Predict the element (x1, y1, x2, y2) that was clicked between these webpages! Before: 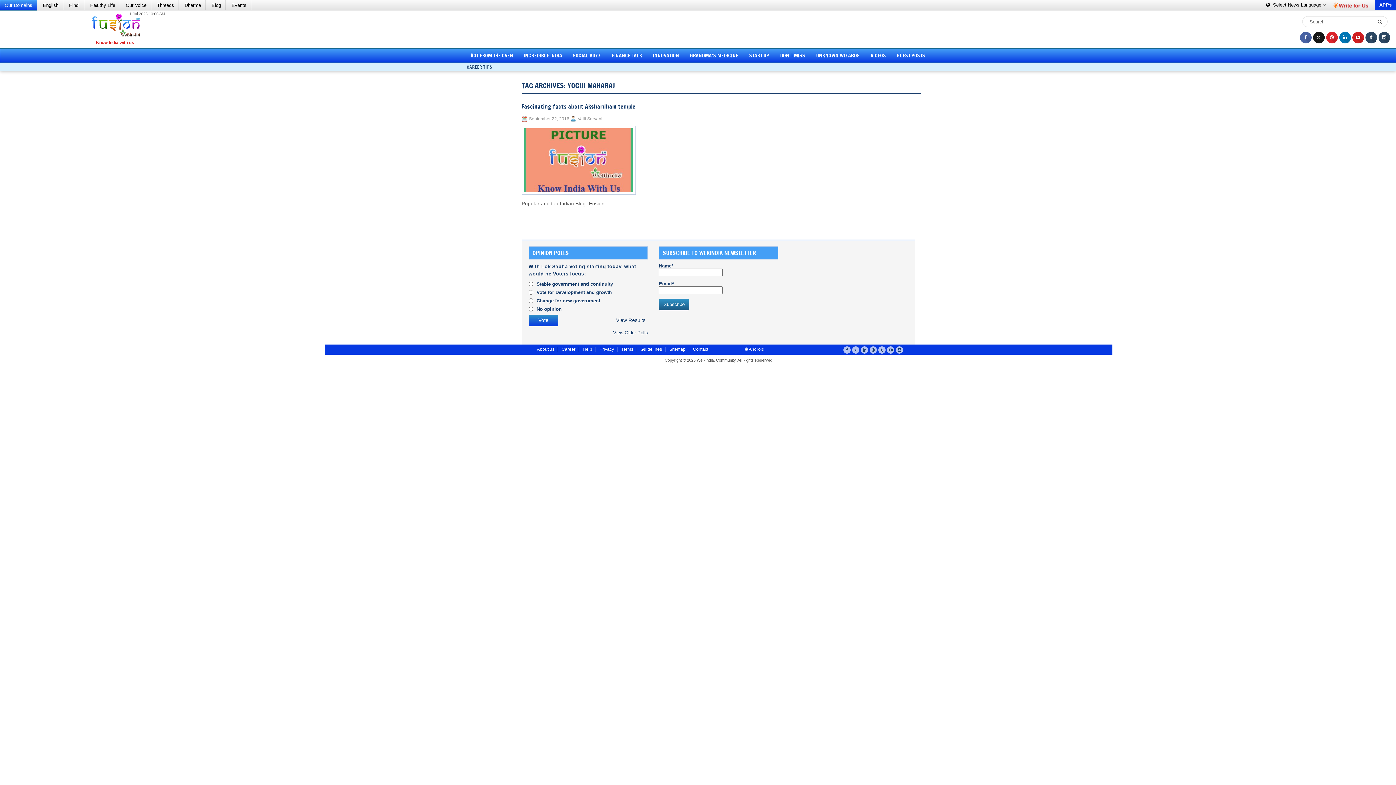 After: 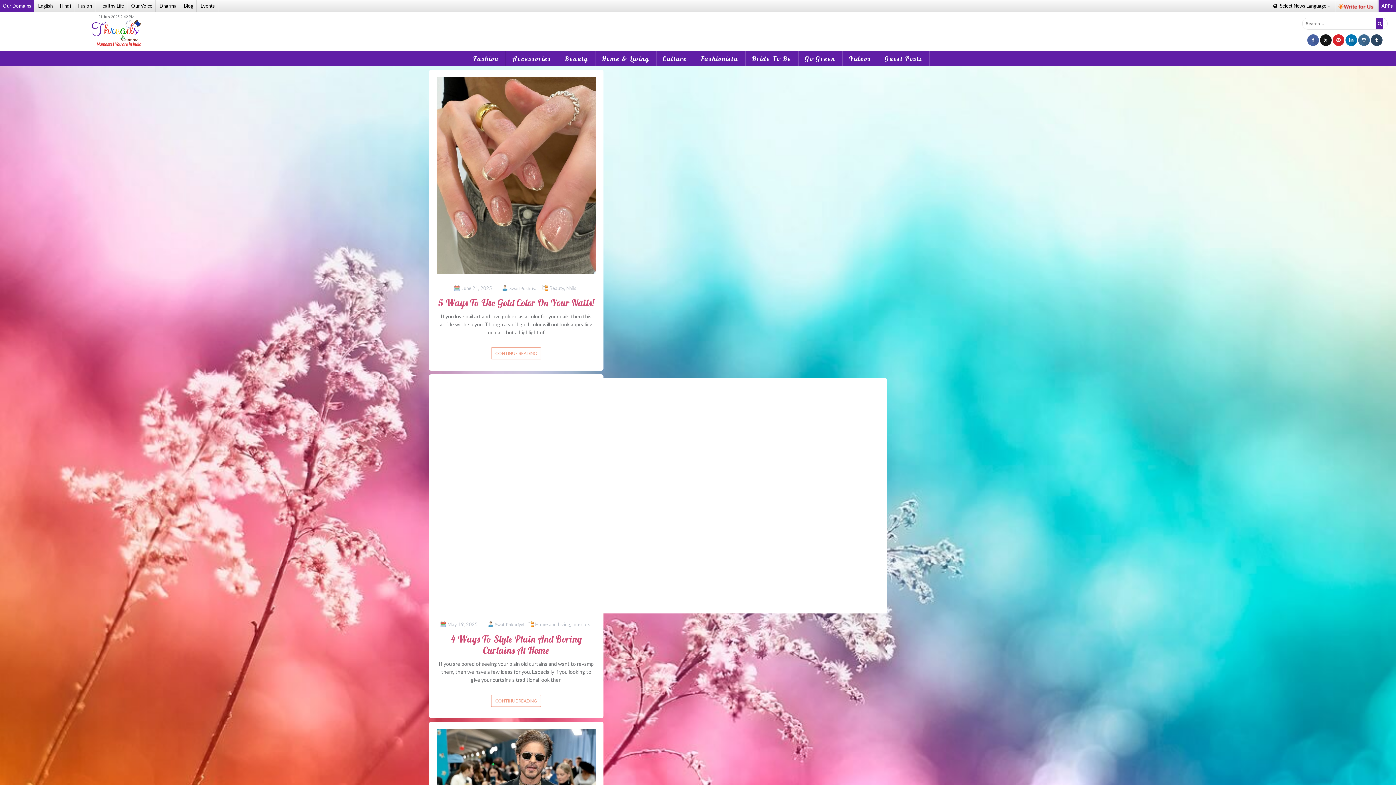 Action: label: Threads bbox: (152, 0, 178, 10)